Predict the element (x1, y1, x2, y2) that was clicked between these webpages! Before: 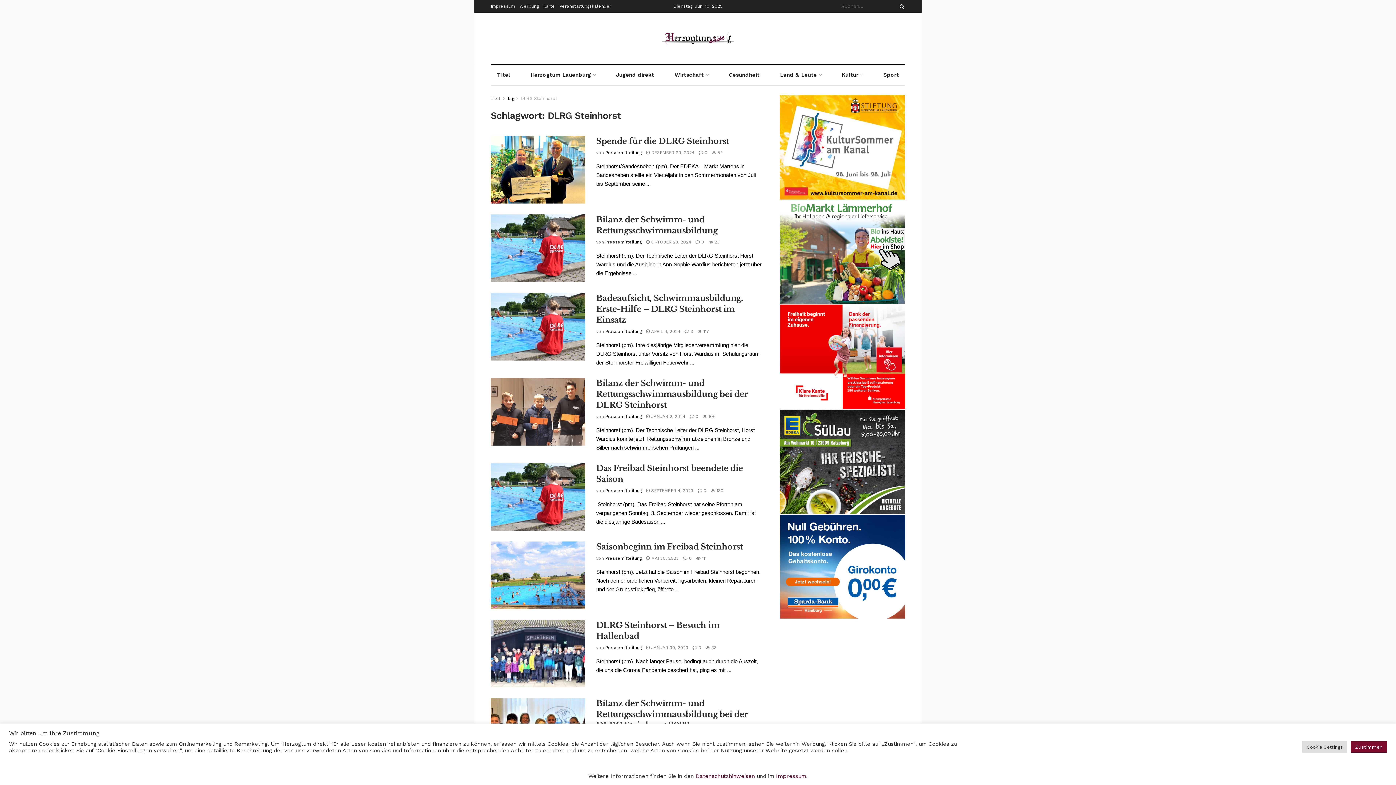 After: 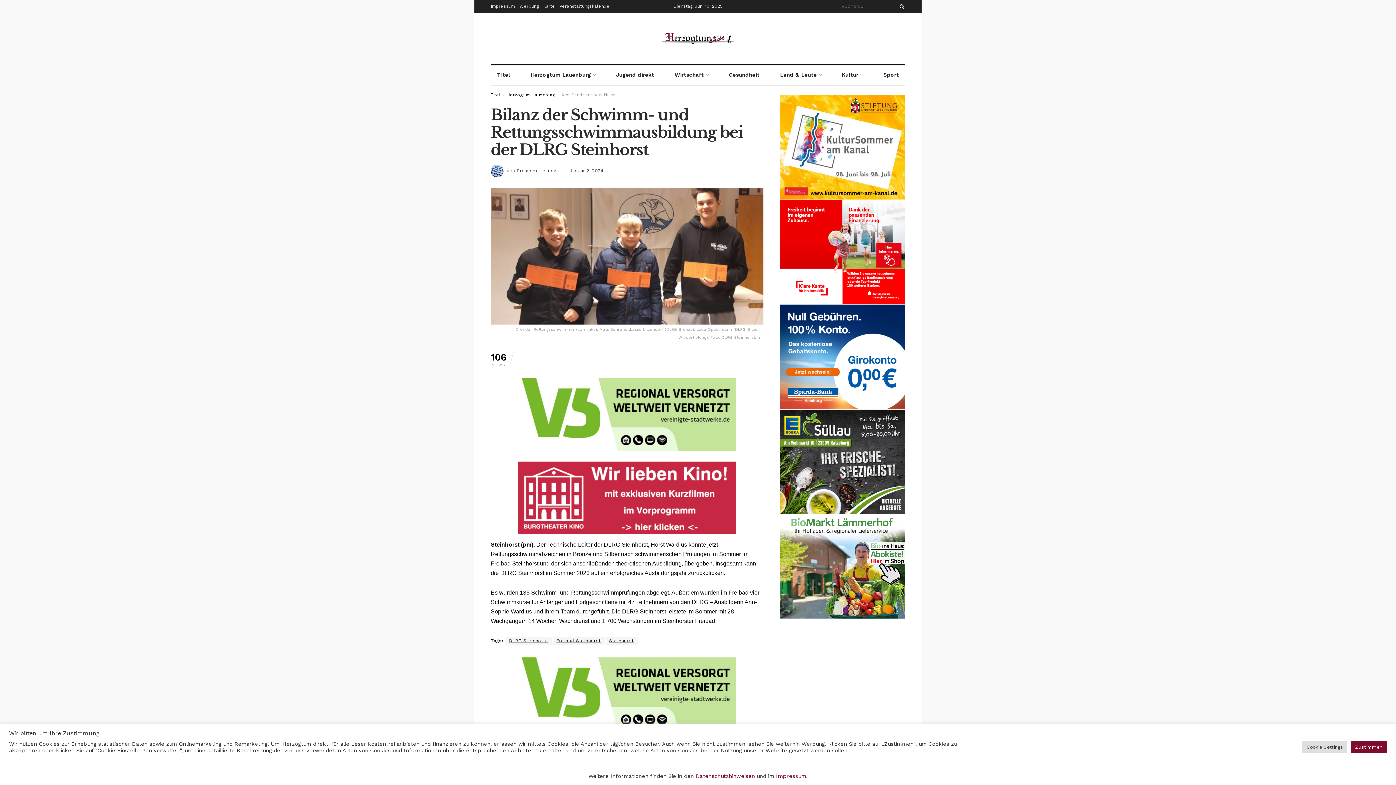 Action: label:  106 bbox: (702, 414, 716, 419)